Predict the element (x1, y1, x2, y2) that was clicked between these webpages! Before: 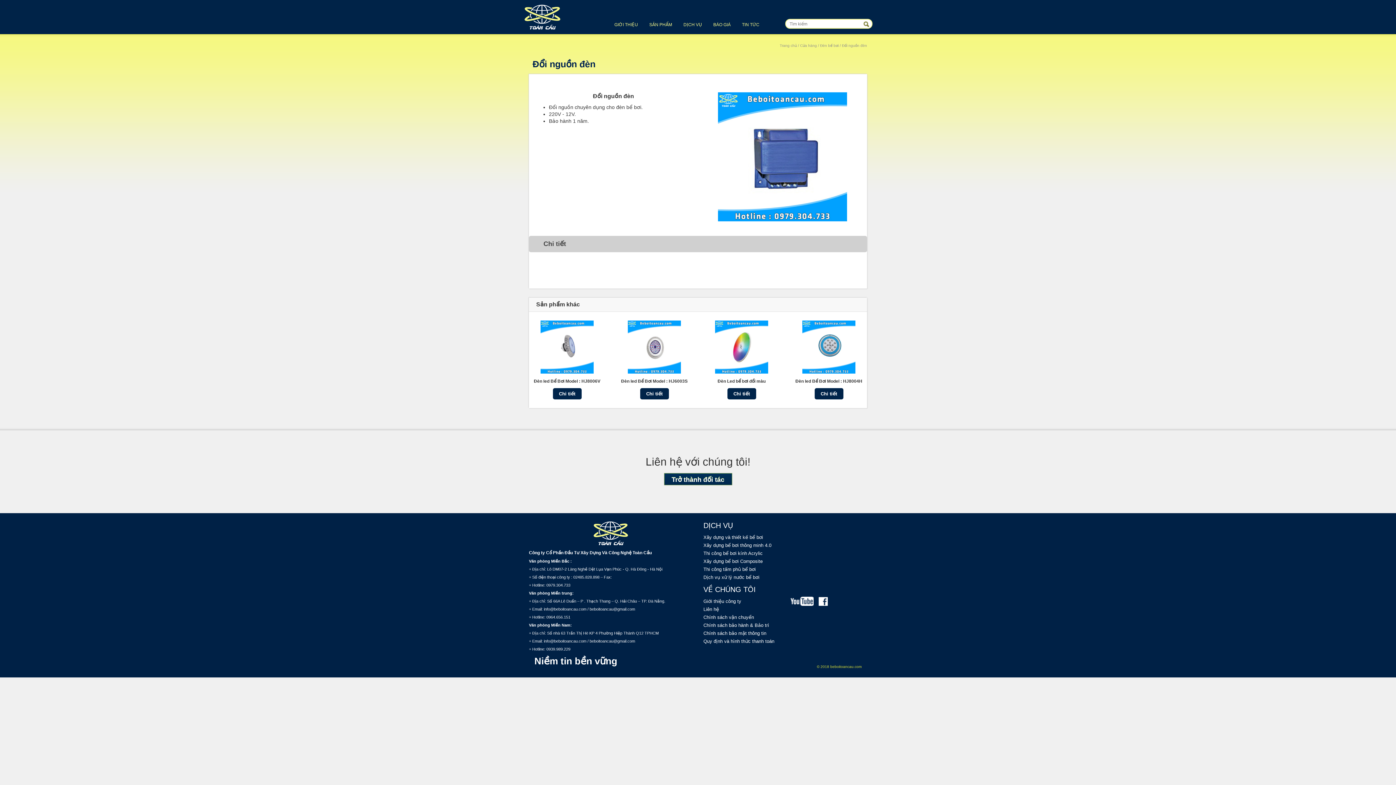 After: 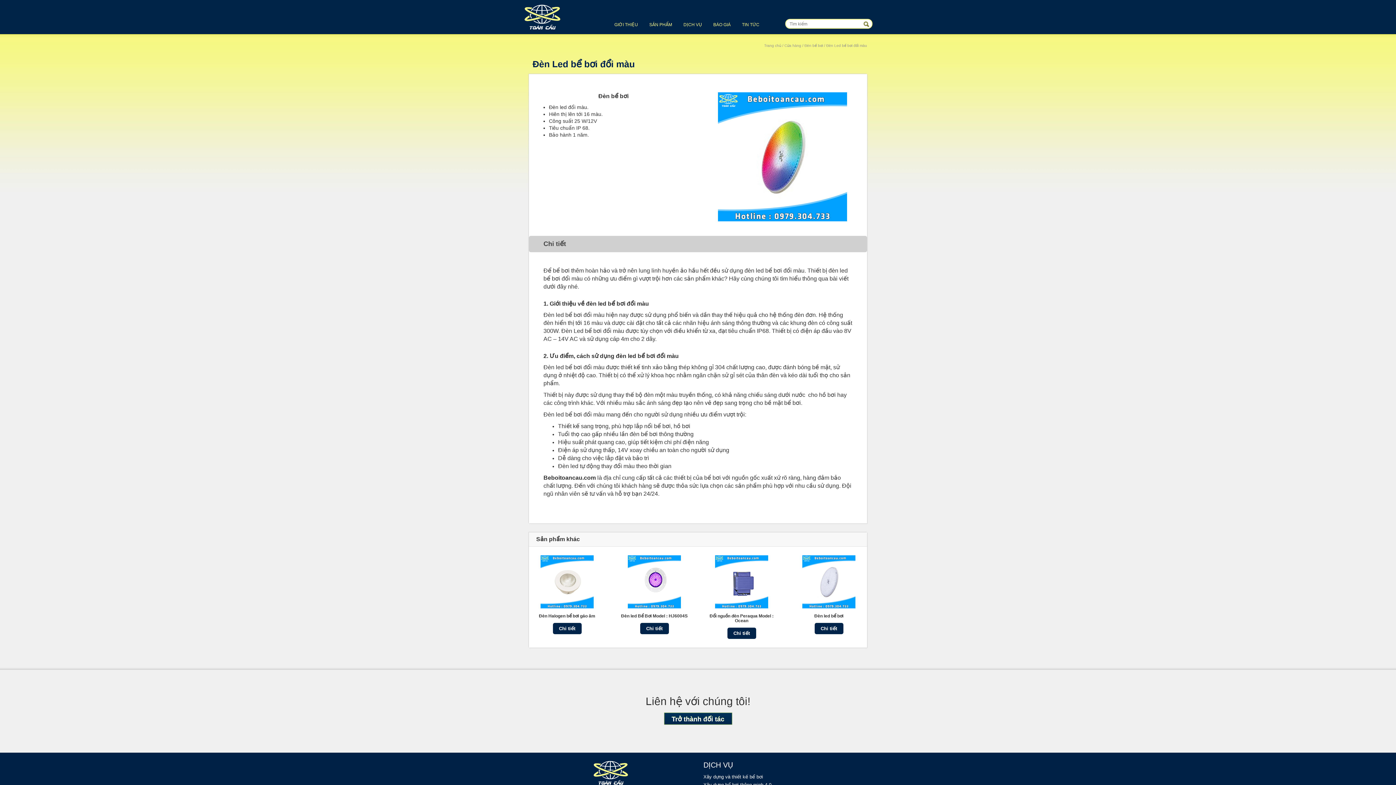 Action: bbox: (712, 320, 771, 373)